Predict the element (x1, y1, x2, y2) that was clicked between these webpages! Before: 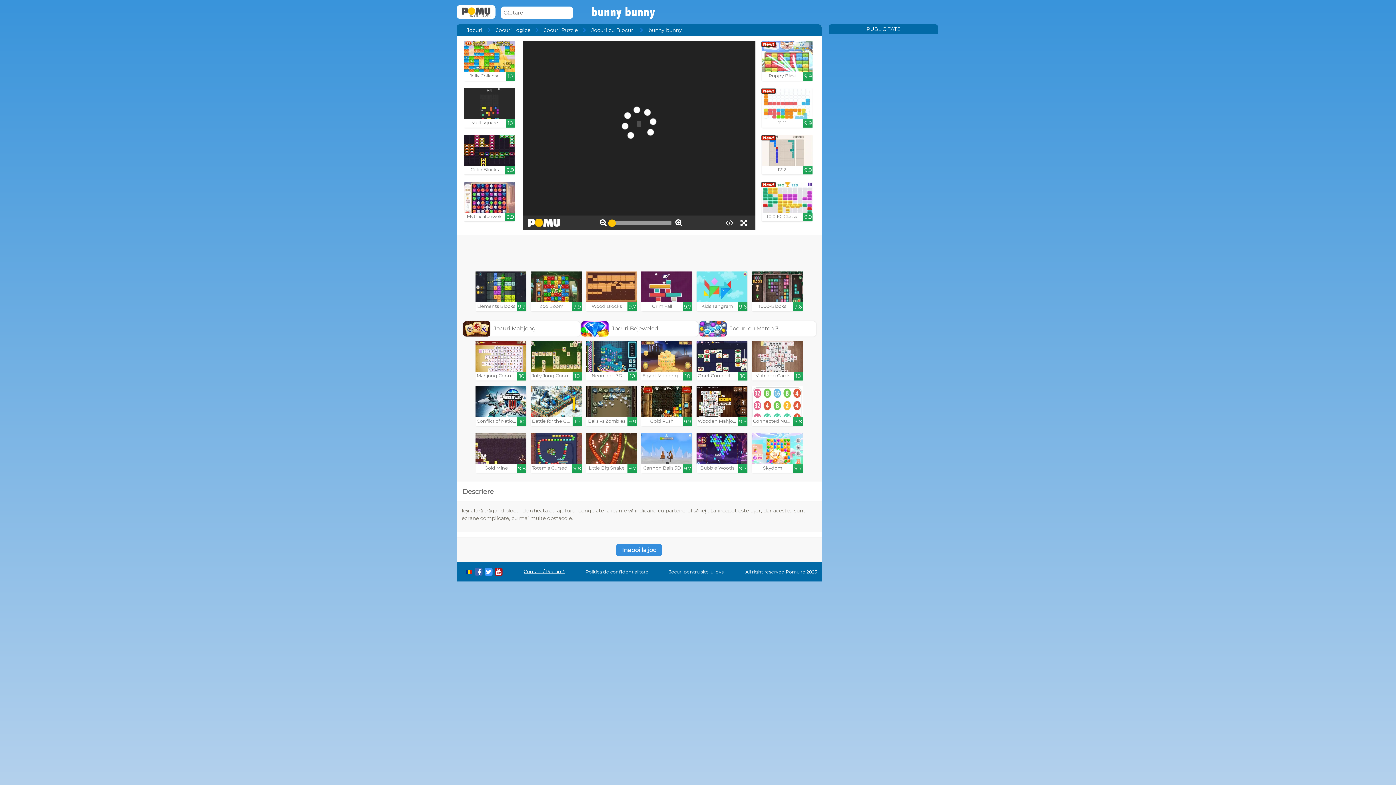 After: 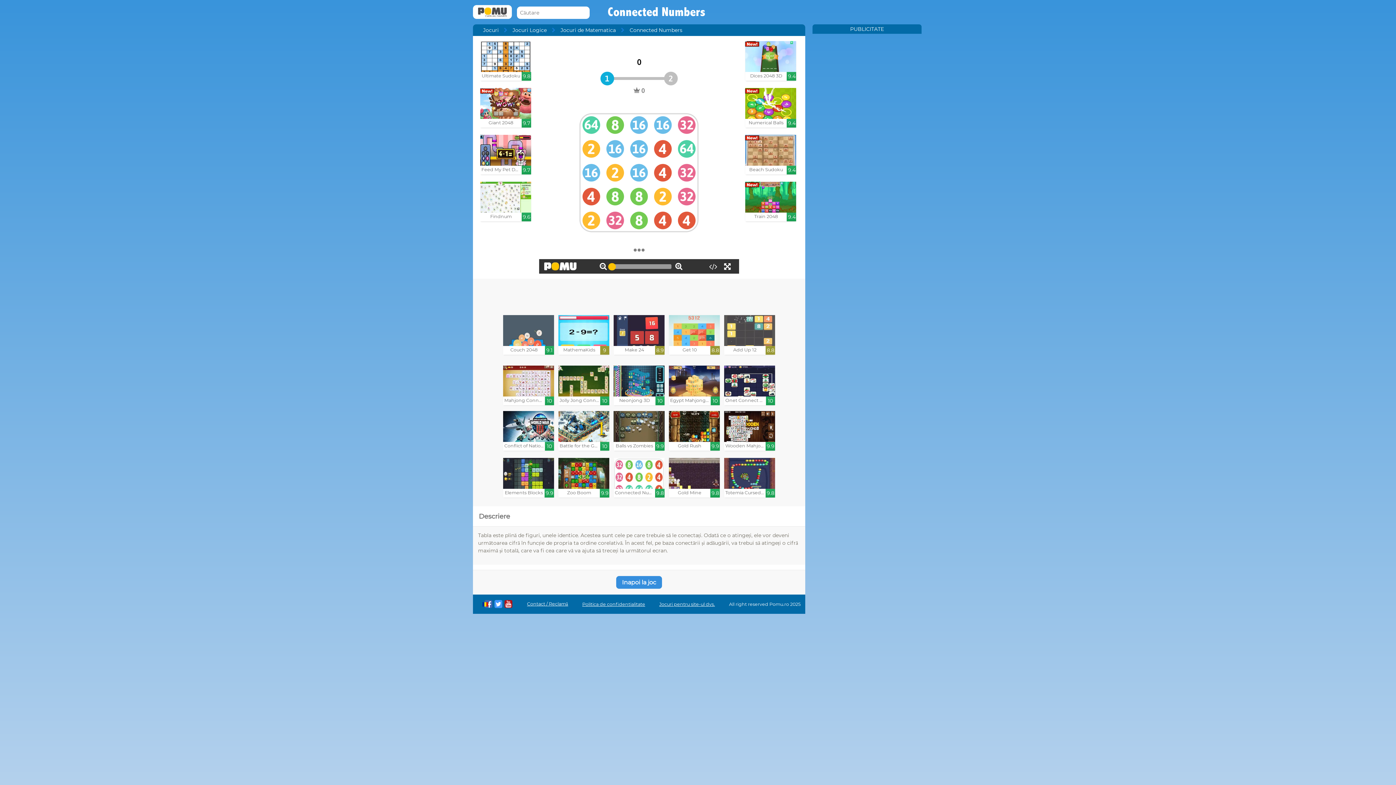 Action: bbox: (752, 386, 802, 426) label: Connected Numbers

9.8